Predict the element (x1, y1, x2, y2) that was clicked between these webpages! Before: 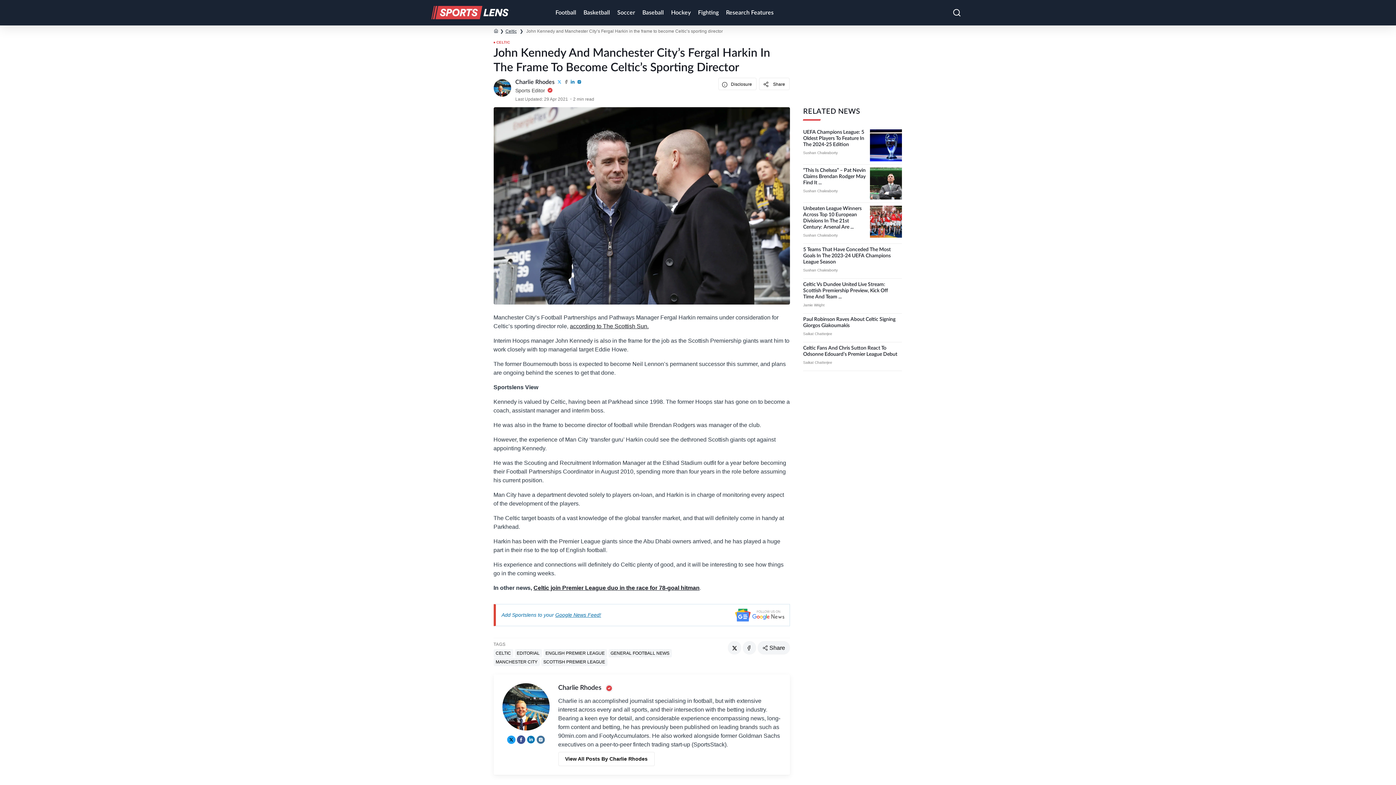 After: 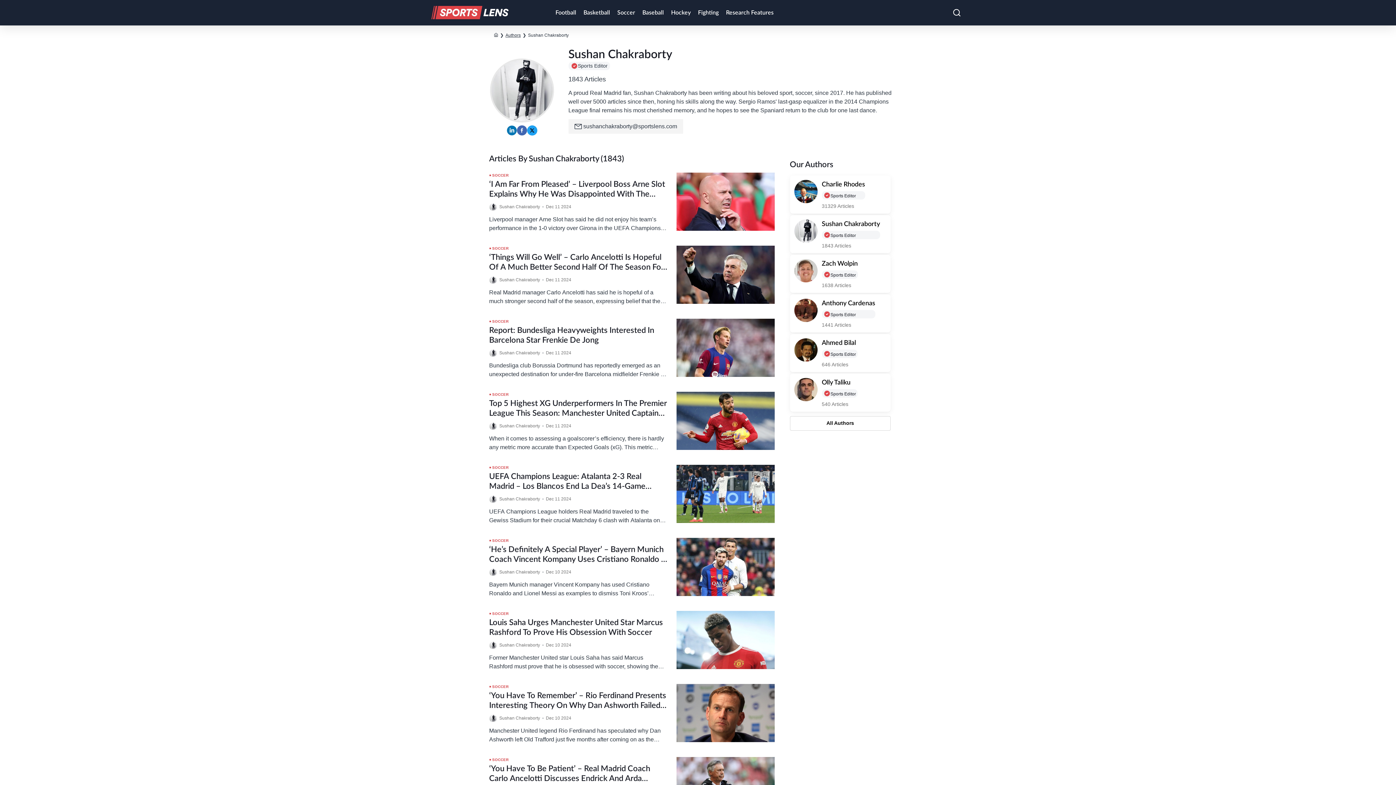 Action: label: Sushan Chakraborty bbox: (803, 233, 837, 237)